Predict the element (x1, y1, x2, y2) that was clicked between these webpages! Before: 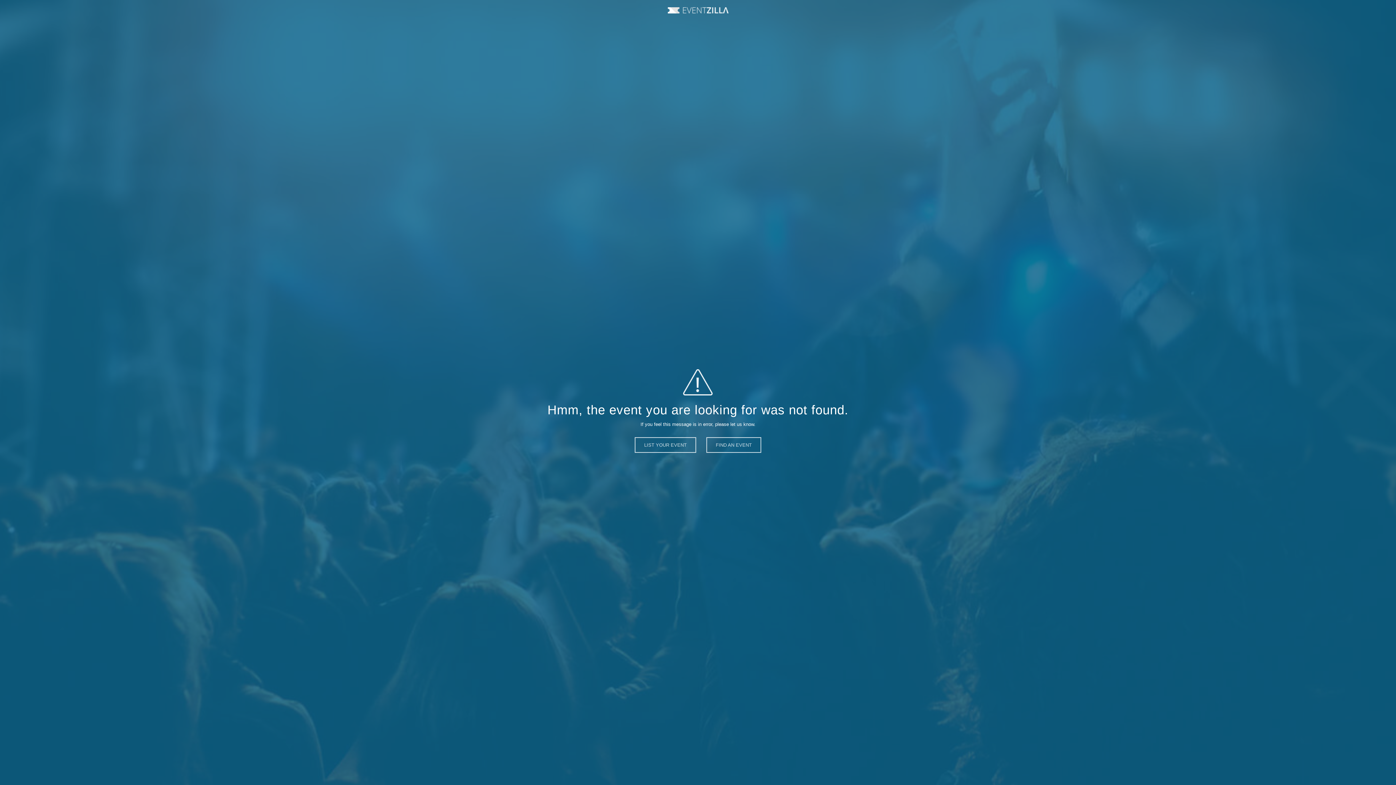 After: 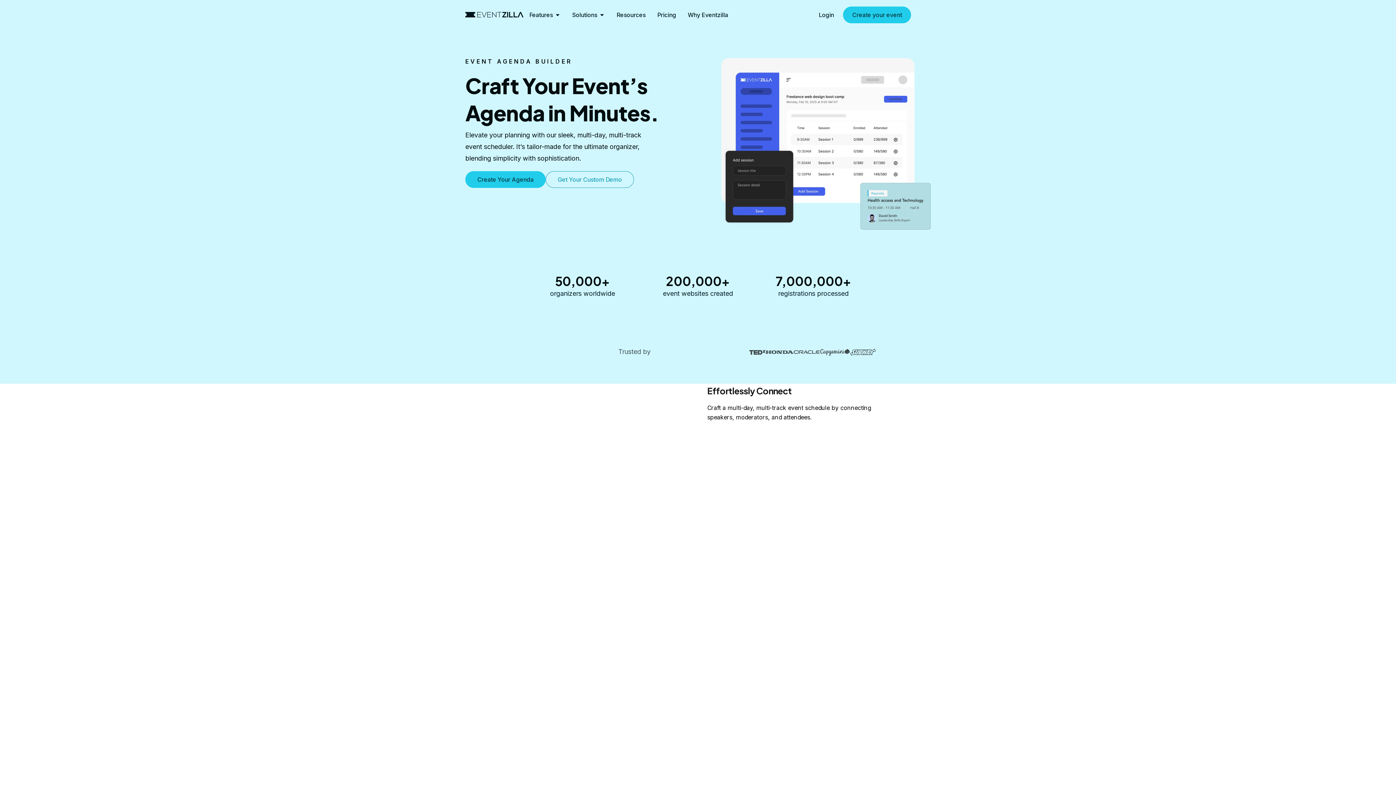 Action: bbox: (706, 437, 761, 453) label: FIND AN EVENT